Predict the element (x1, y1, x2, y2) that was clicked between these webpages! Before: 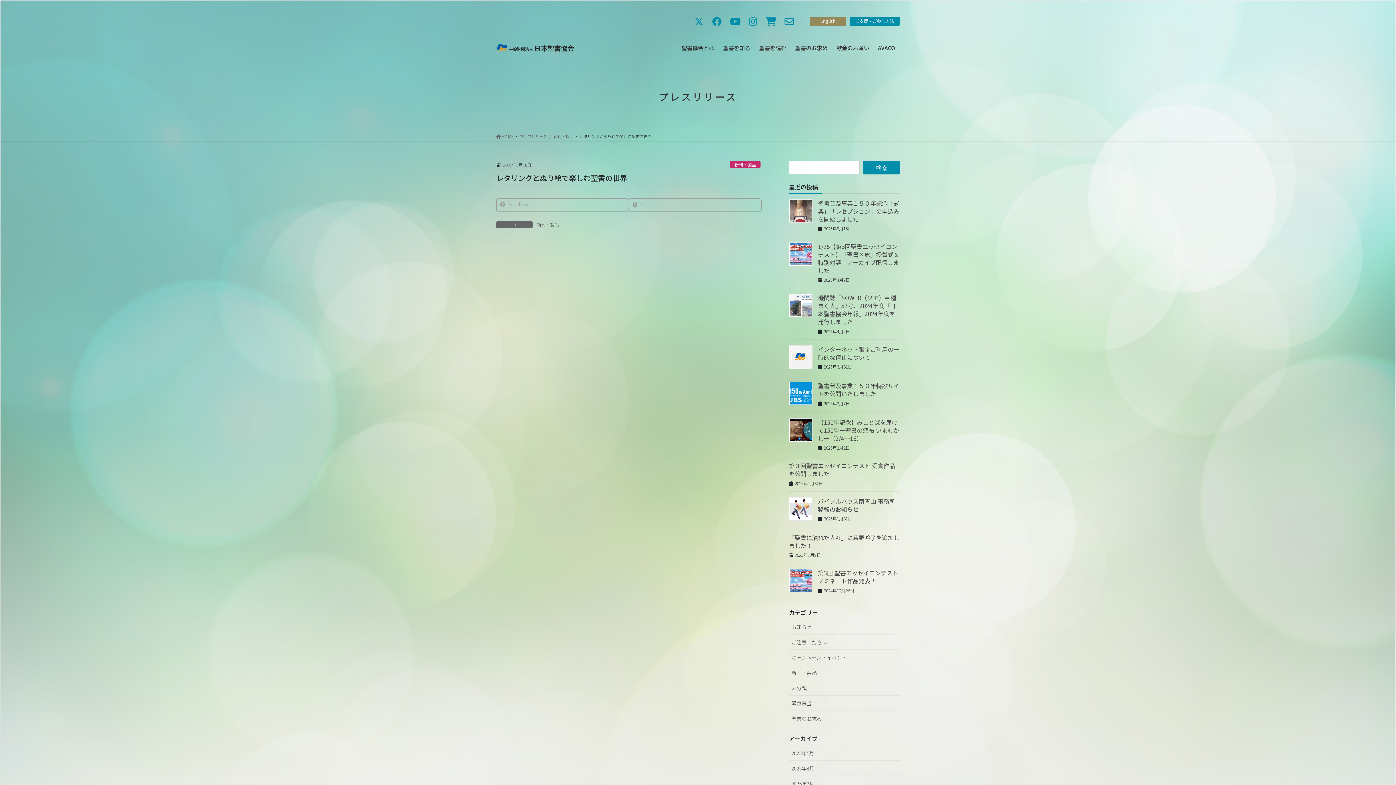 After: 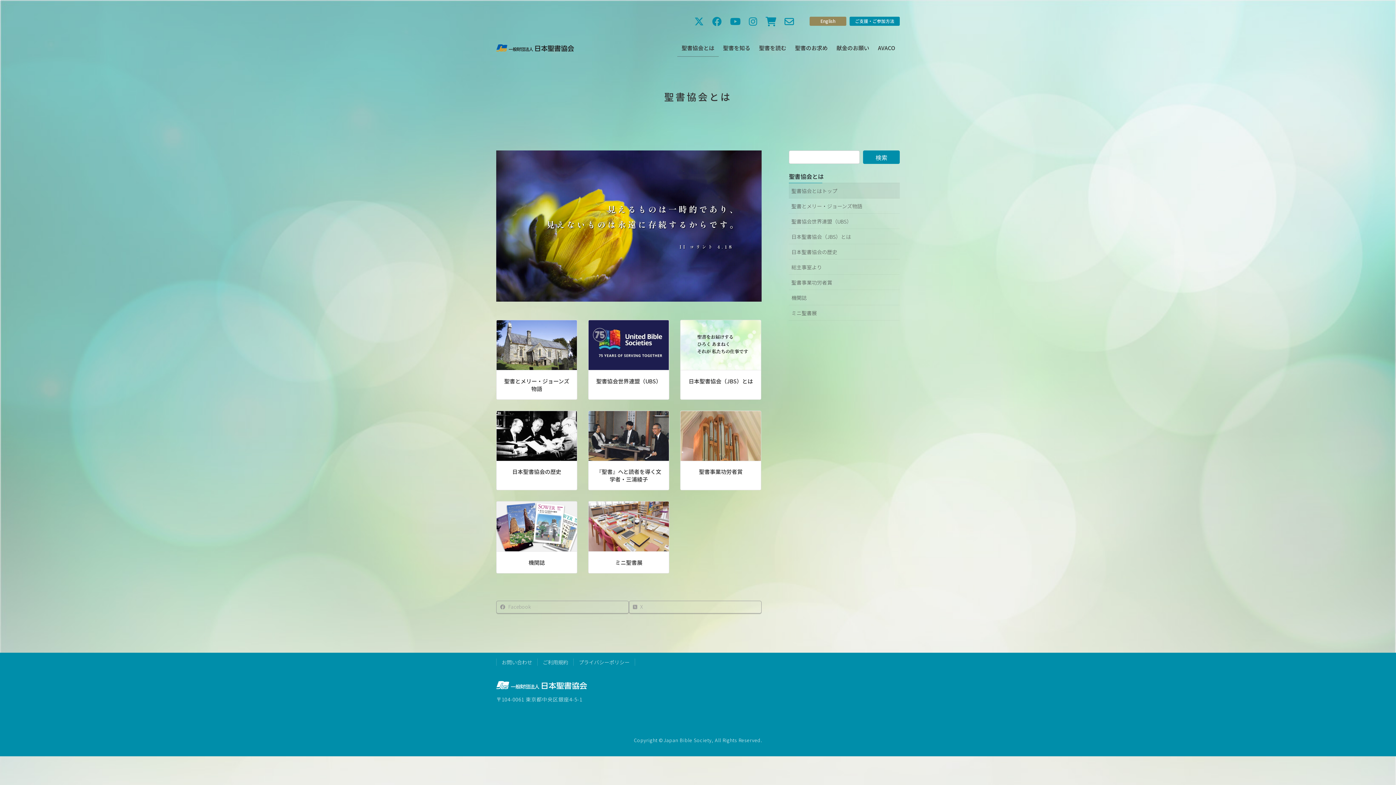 Action: bbox: (677, 38, 718, 56) label: 聖書協会とは